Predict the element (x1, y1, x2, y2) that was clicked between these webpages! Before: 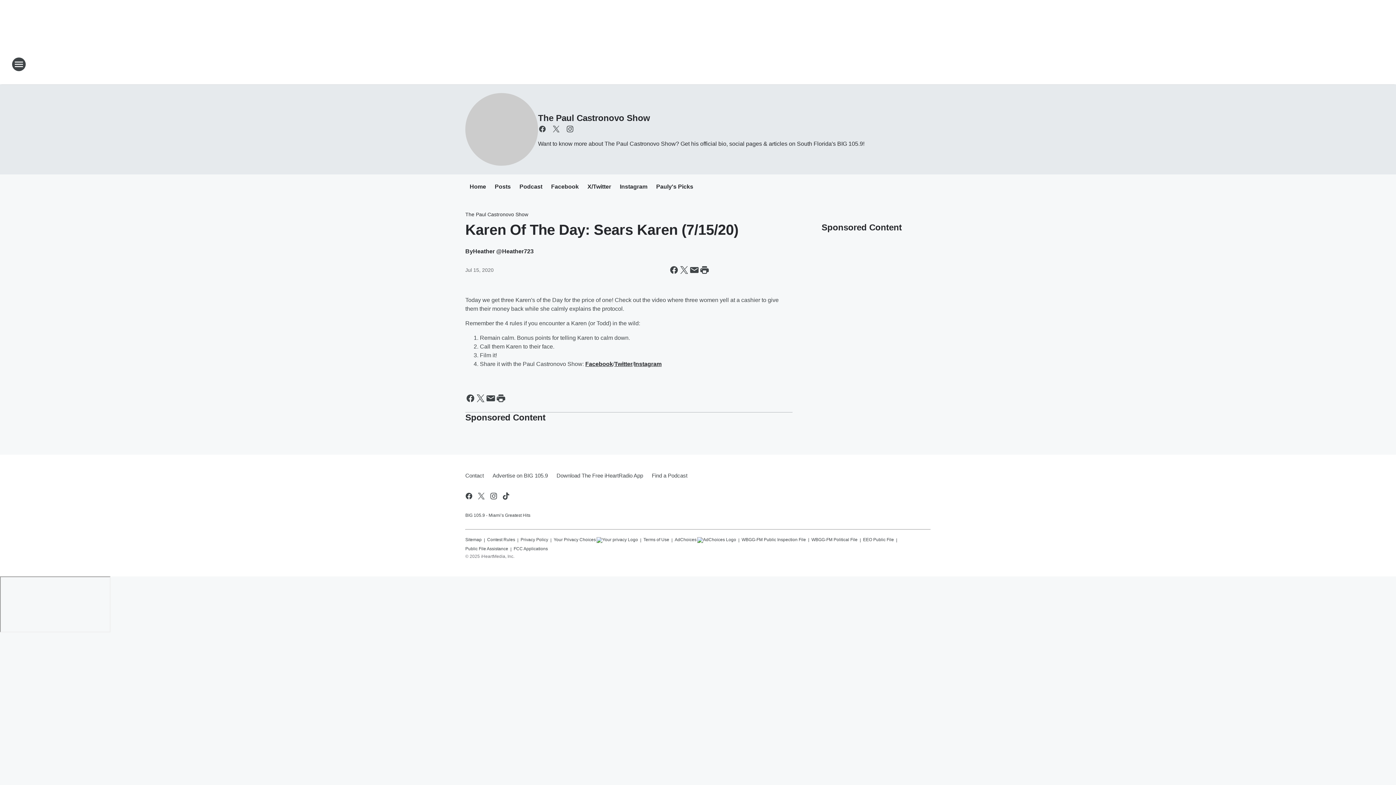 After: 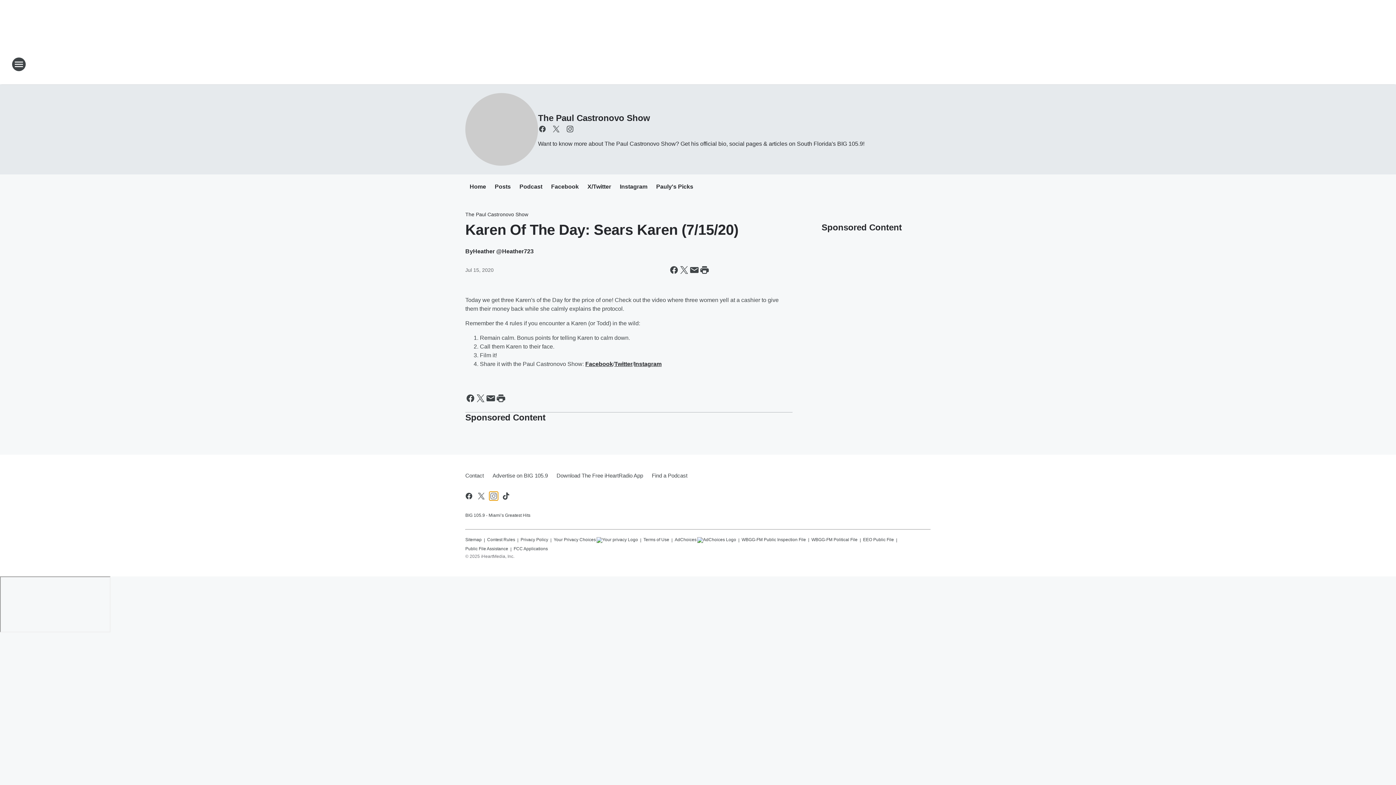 Action: label: Visit us on instagram bbox: (489, 492, 498, 500)